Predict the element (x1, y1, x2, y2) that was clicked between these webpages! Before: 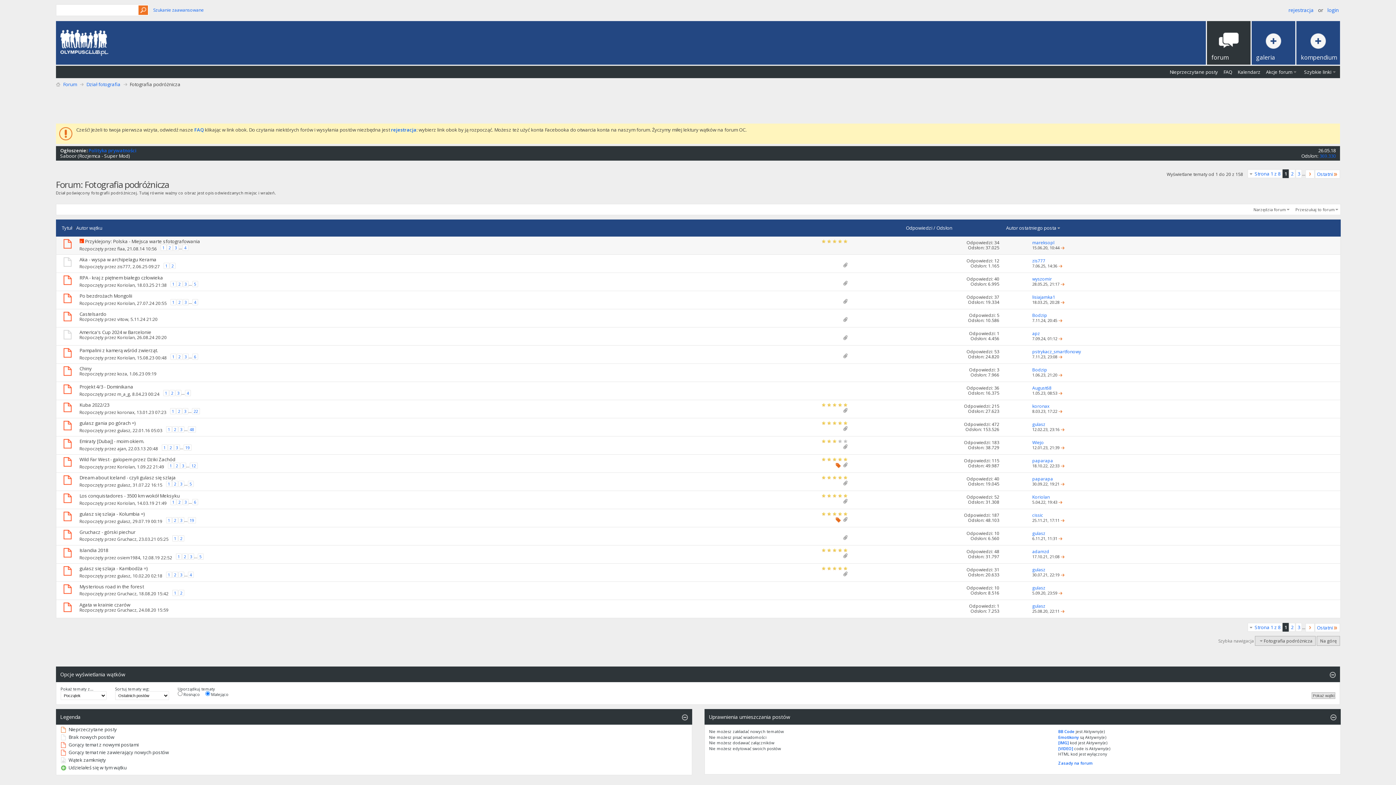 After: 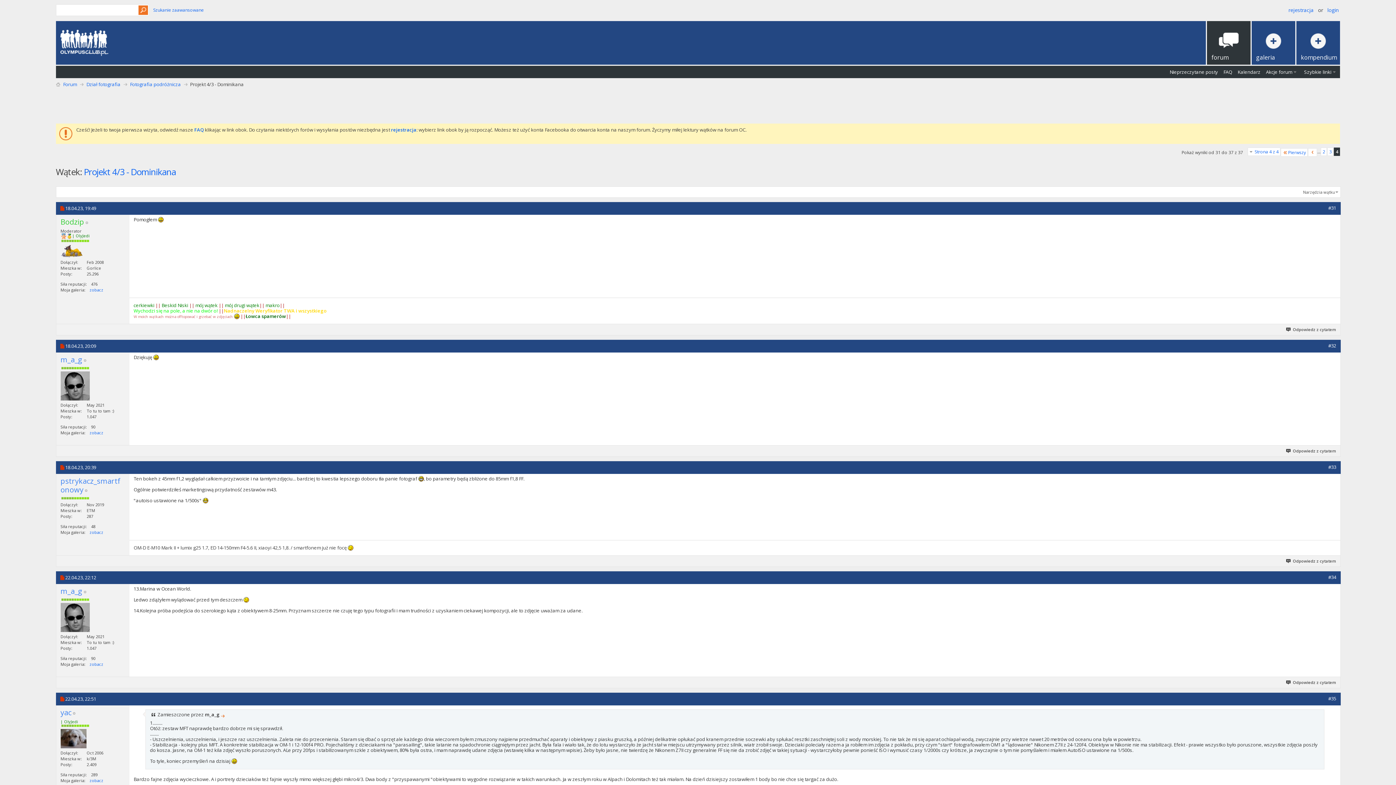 Action: label: 4 bbox: (184, 390, 190, 396)